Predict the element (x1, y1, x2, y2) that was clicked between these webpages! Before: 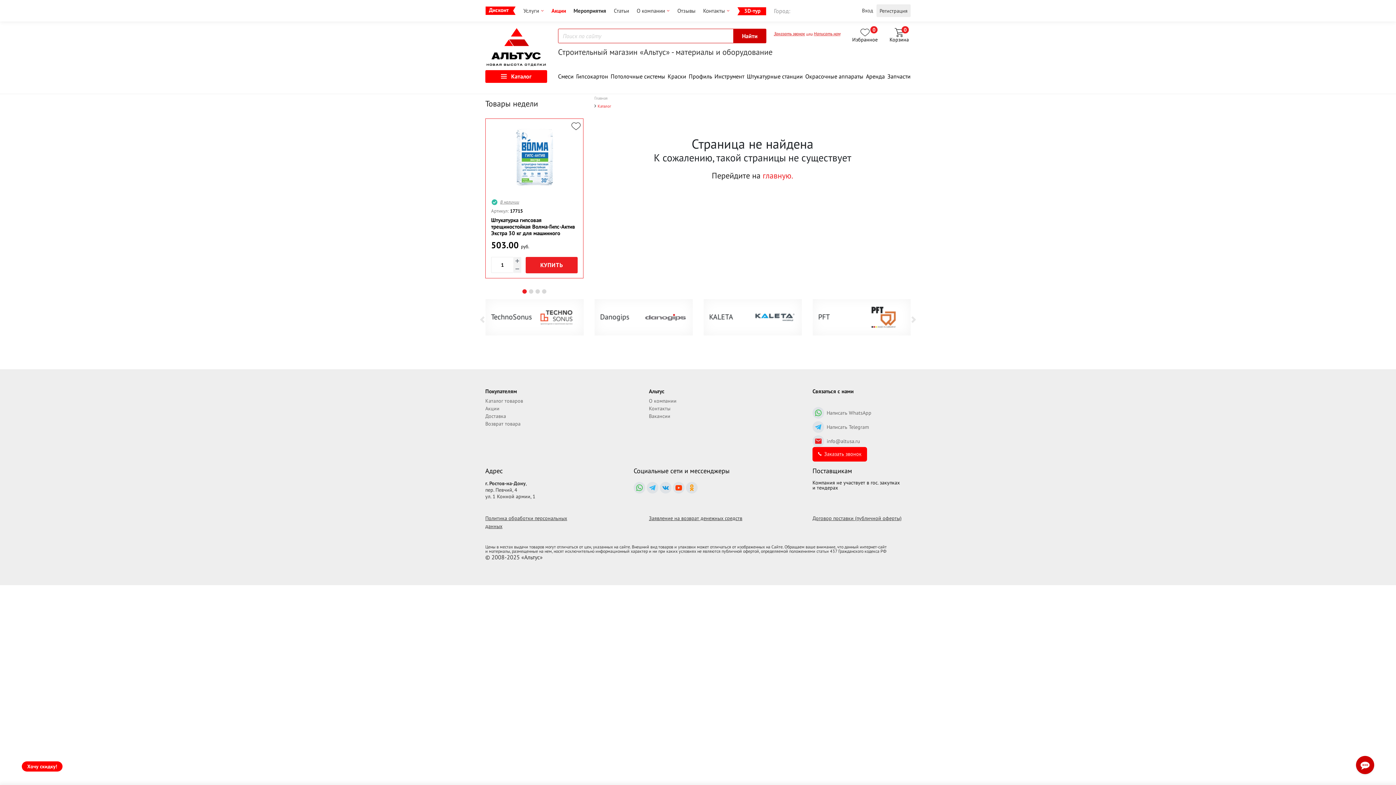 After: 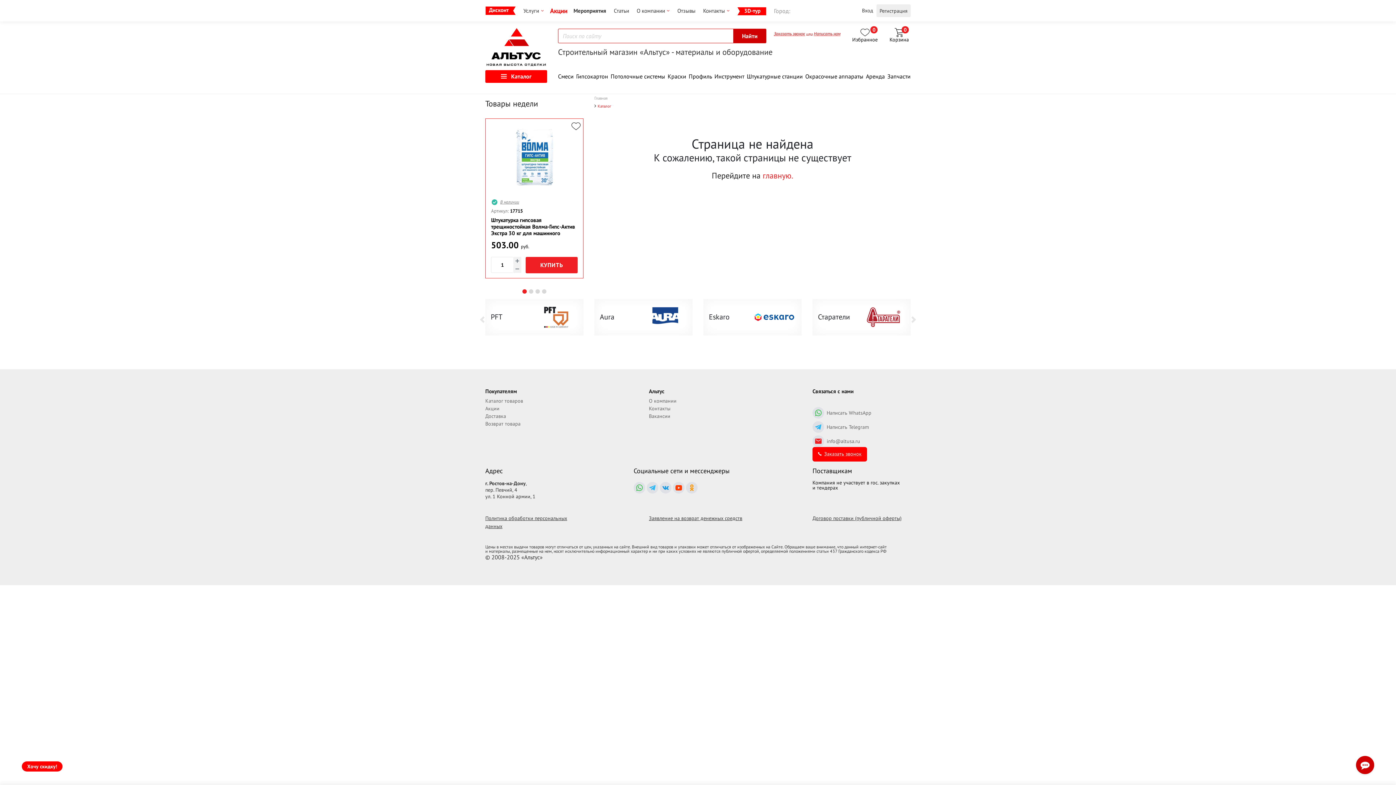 Action: bbox: (481, 315, 489, 324)